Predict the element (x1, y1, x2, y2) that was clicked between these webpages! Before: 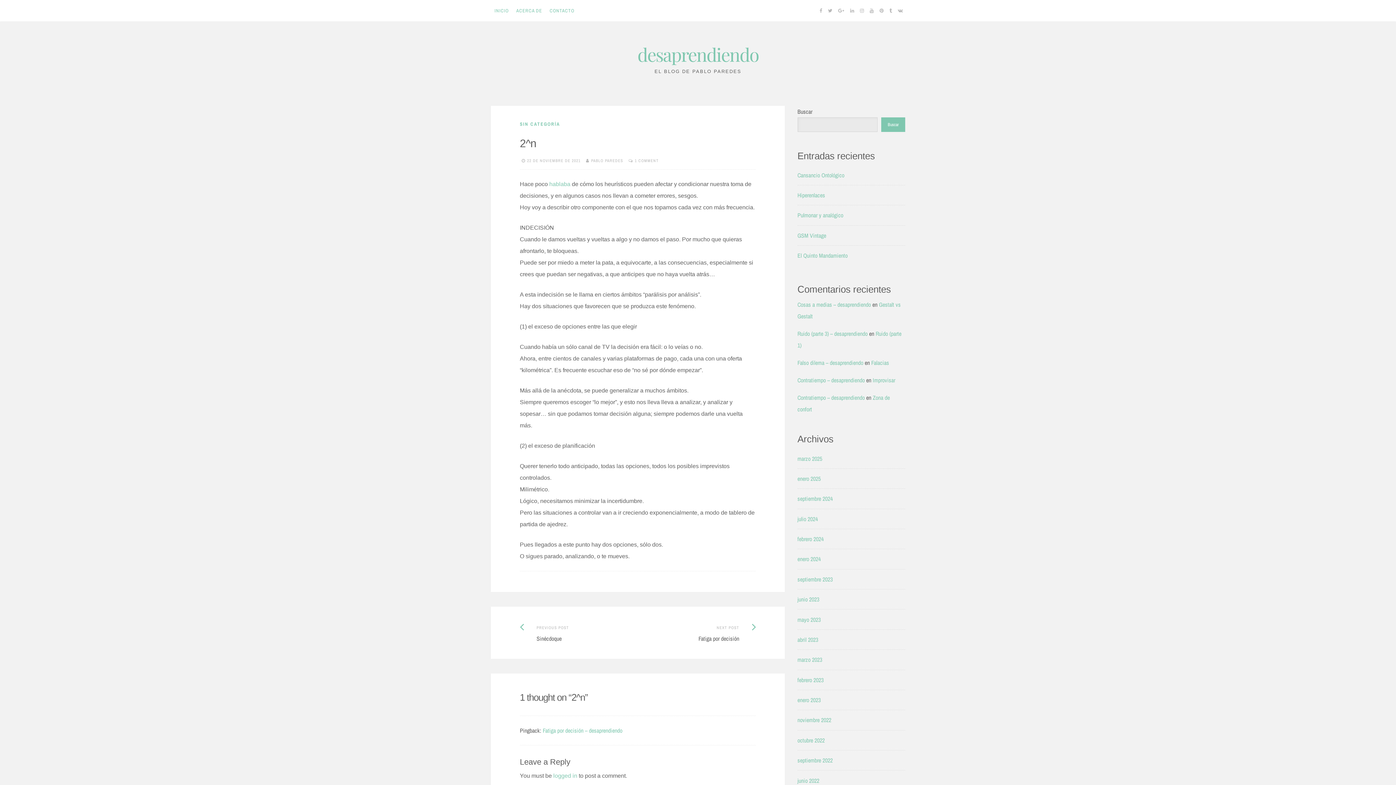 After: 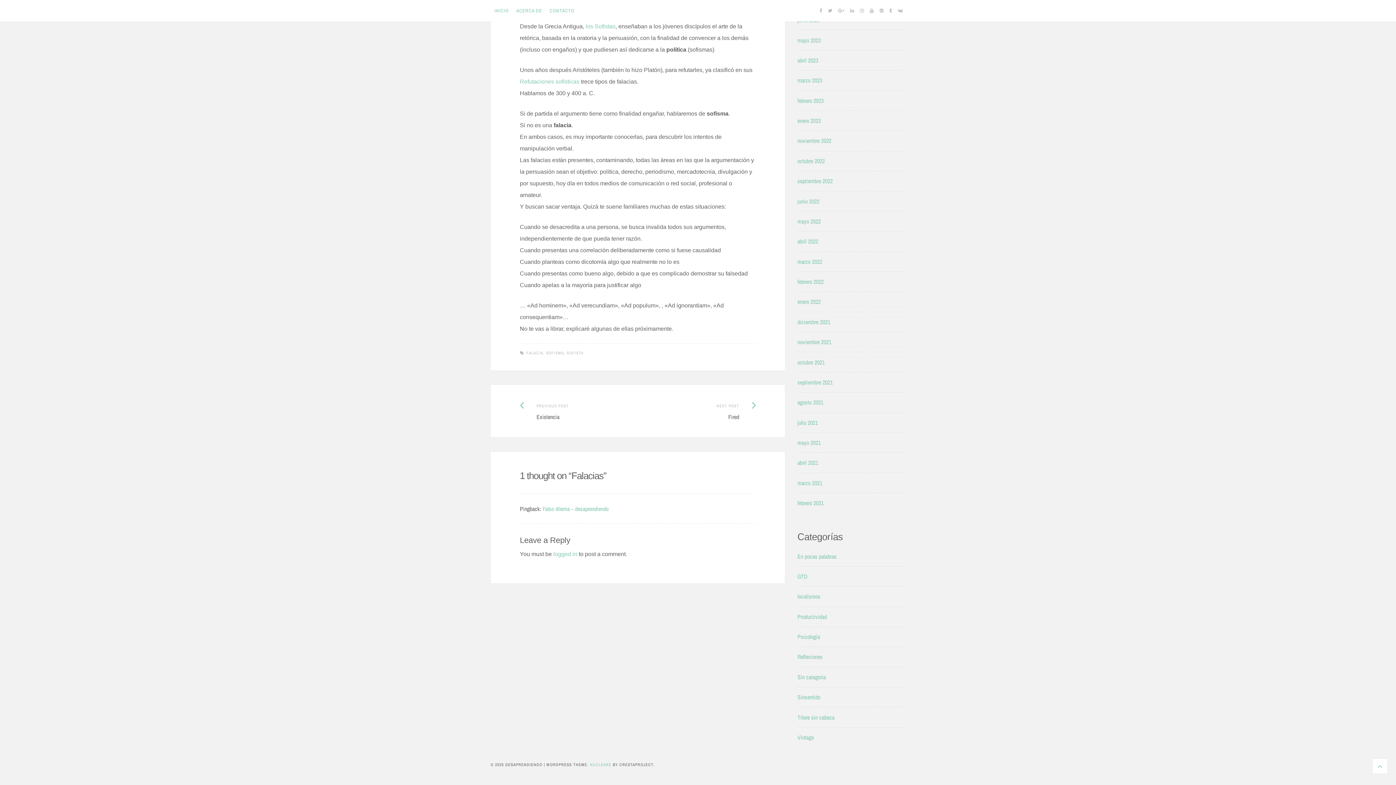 Action: bbox: (871, 359, 889, 367) label: Falacias